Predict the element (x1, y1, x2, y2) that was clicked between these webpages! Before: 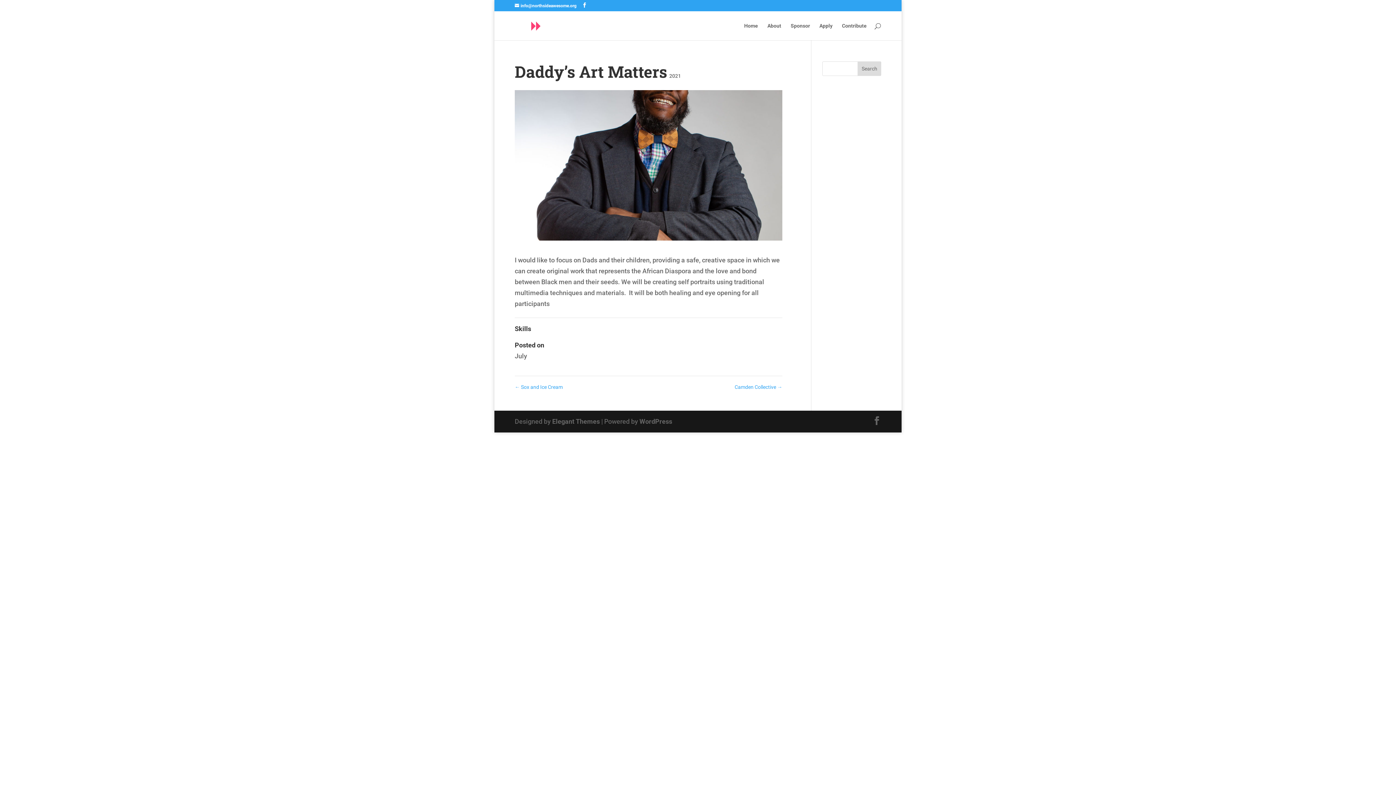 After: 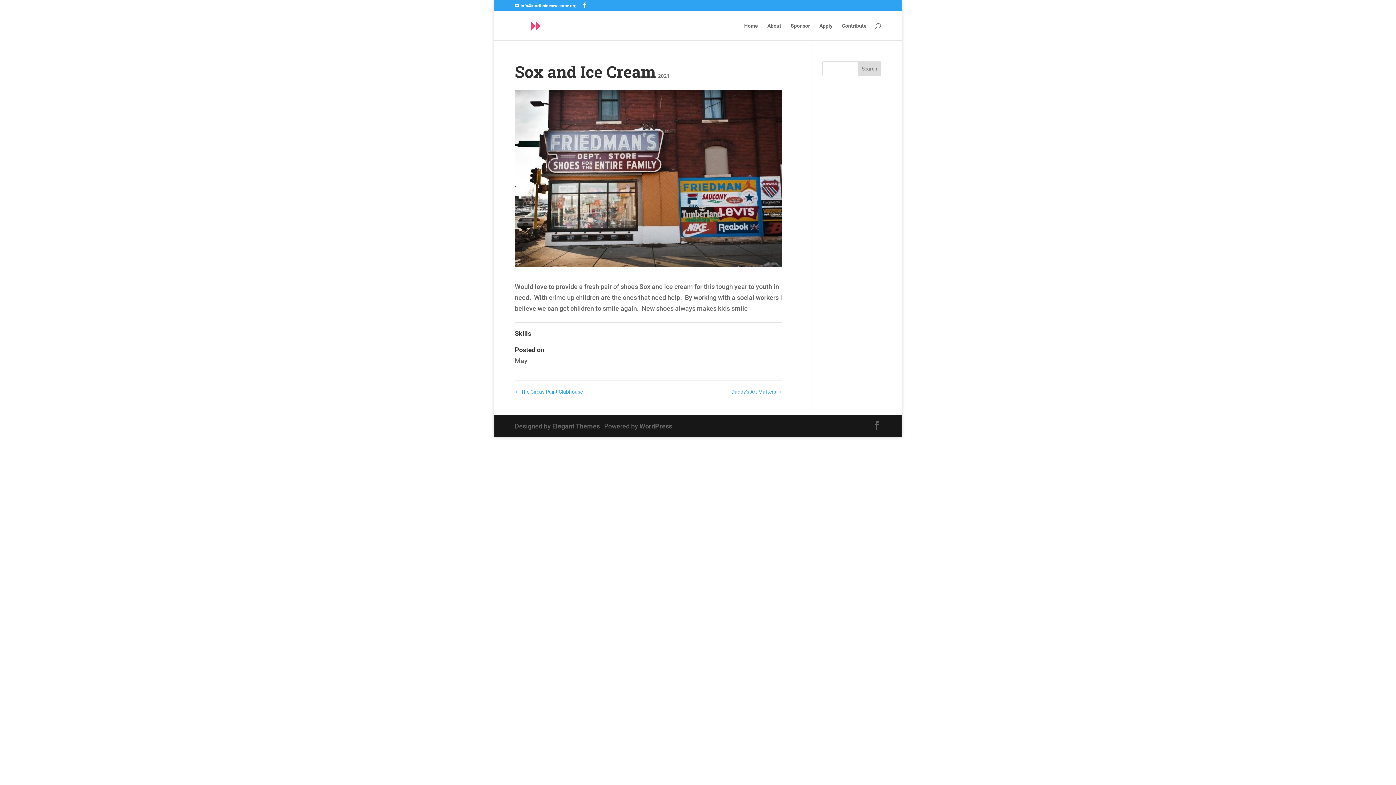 Action: bbox: (514, 384, 562, 390) label: ← Sox and Ice Cream